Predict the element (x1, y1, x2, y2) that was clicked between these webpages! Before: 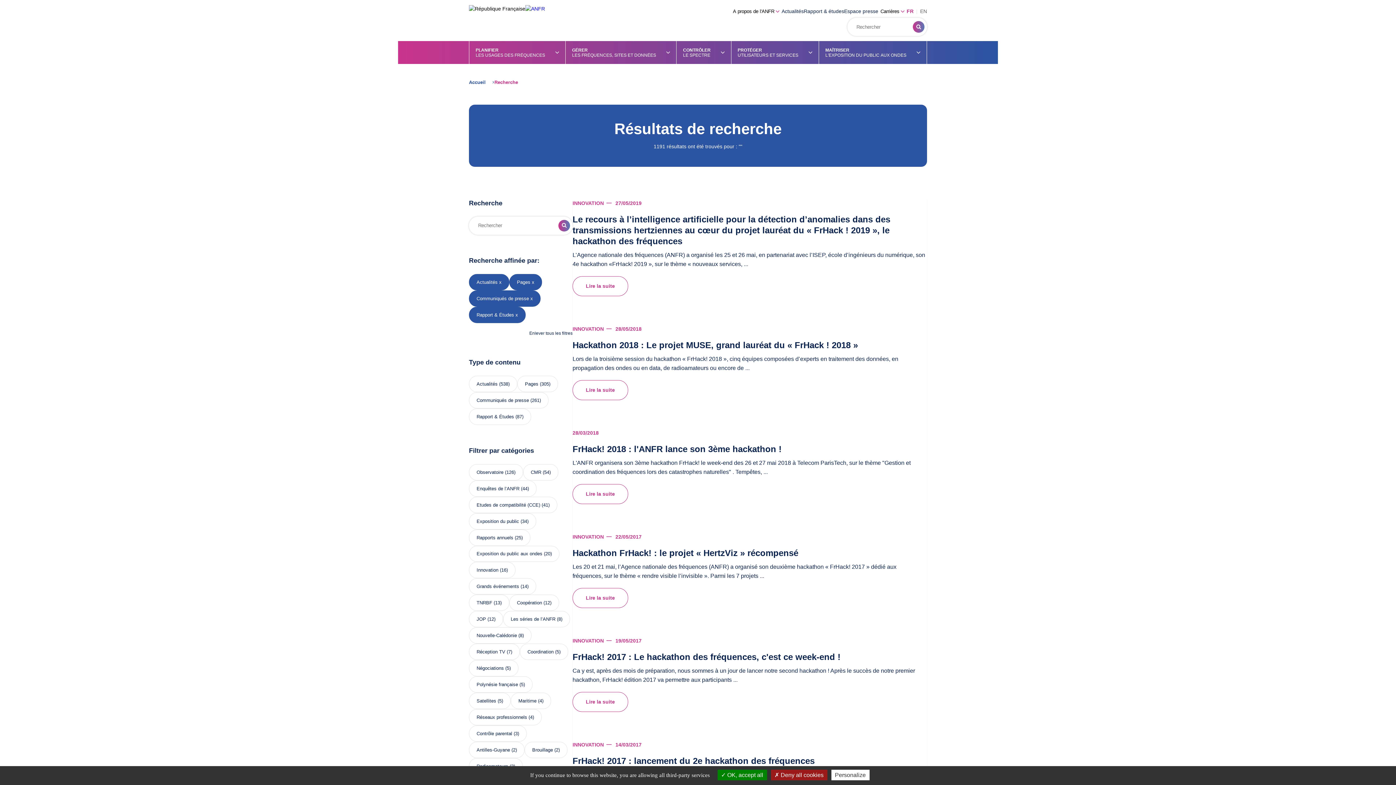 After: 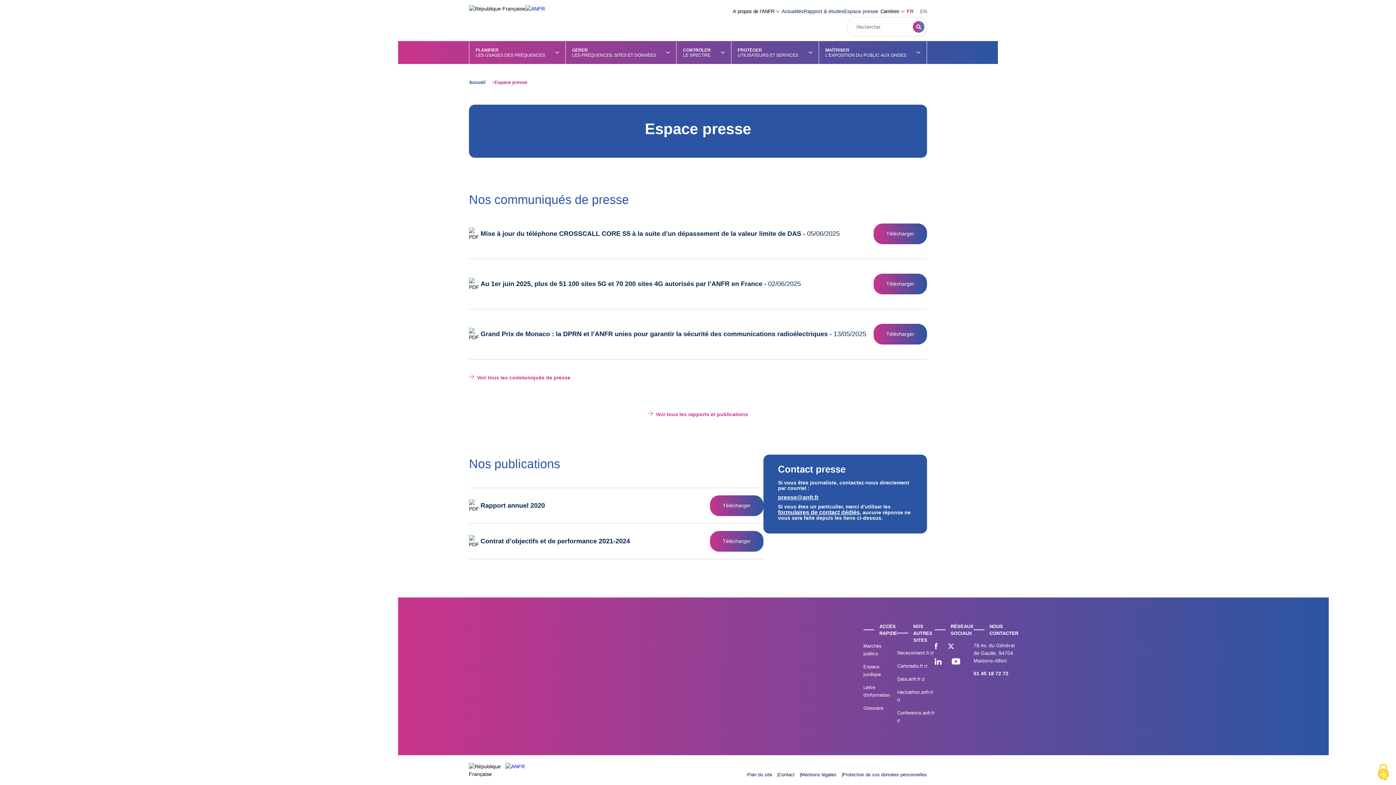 Action: bbox: (844, 8, 878, 14) label: Espace presse